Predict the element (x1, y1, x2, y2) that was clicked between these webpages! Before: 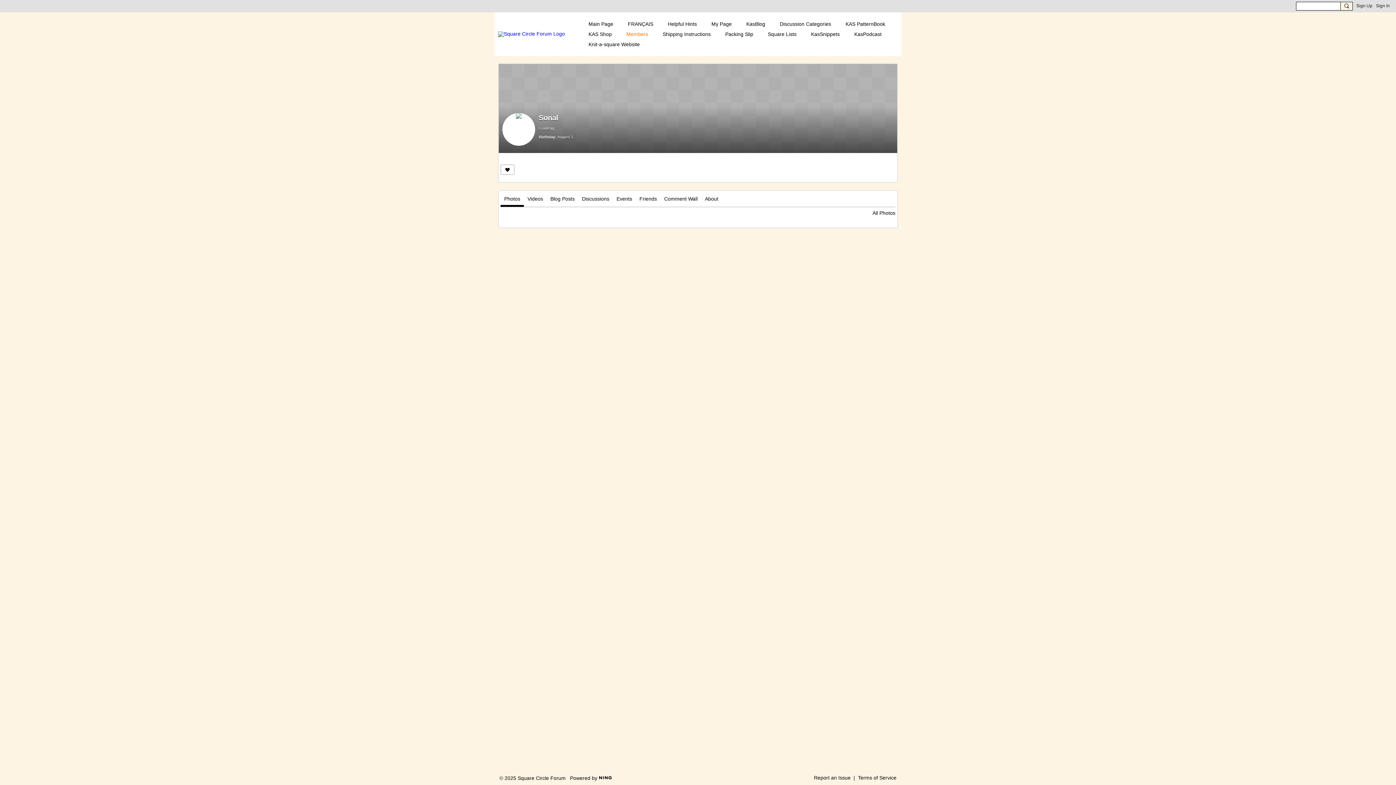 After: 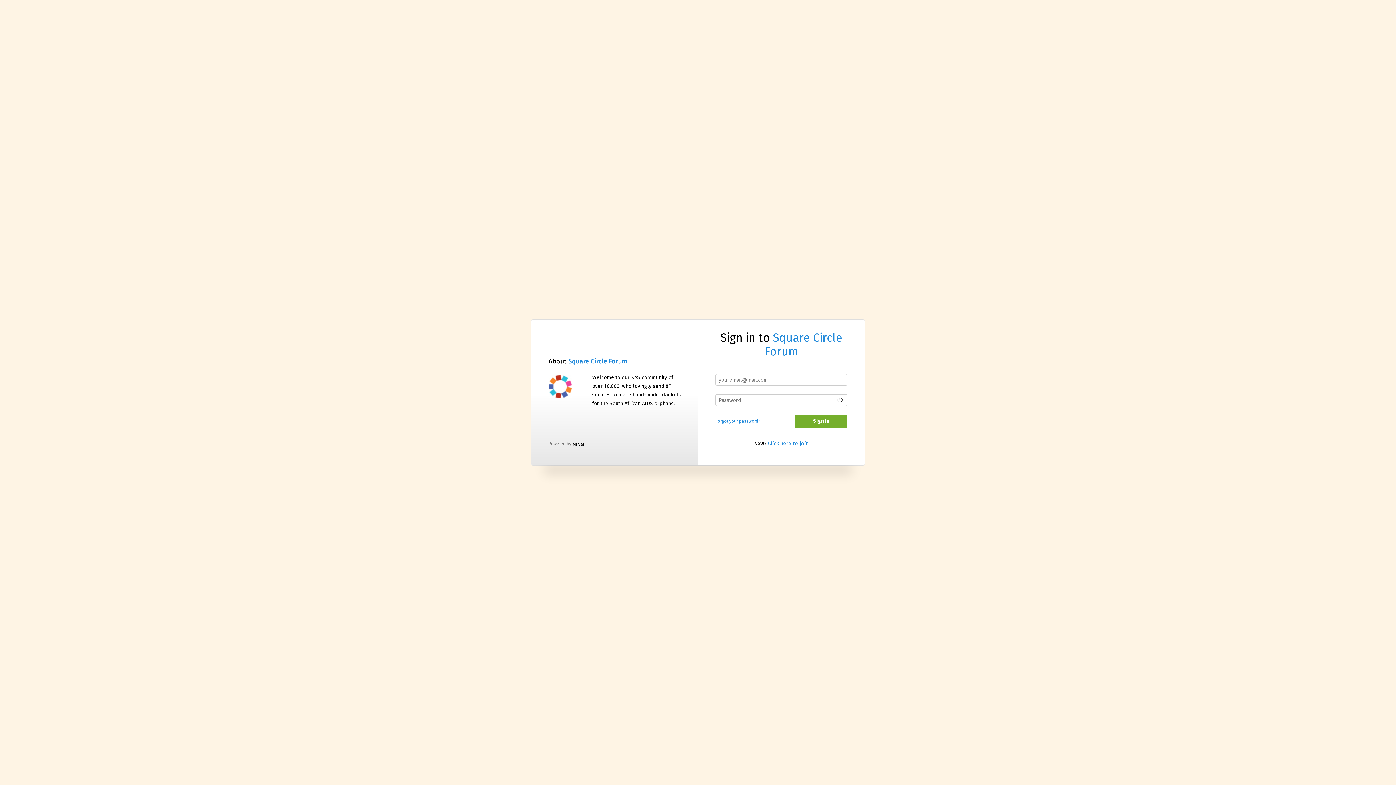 Action: bbox: (706, 18, 737, 29) label: My Page